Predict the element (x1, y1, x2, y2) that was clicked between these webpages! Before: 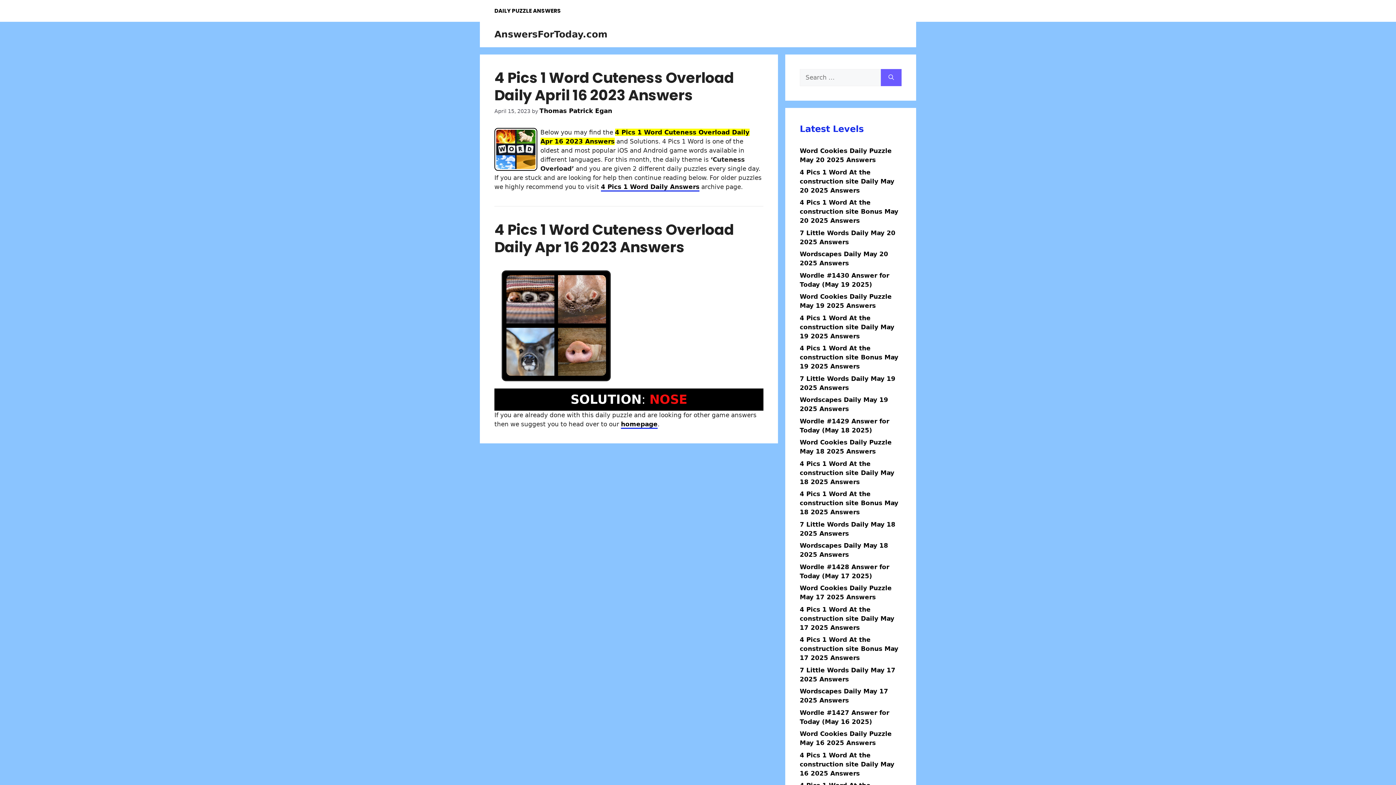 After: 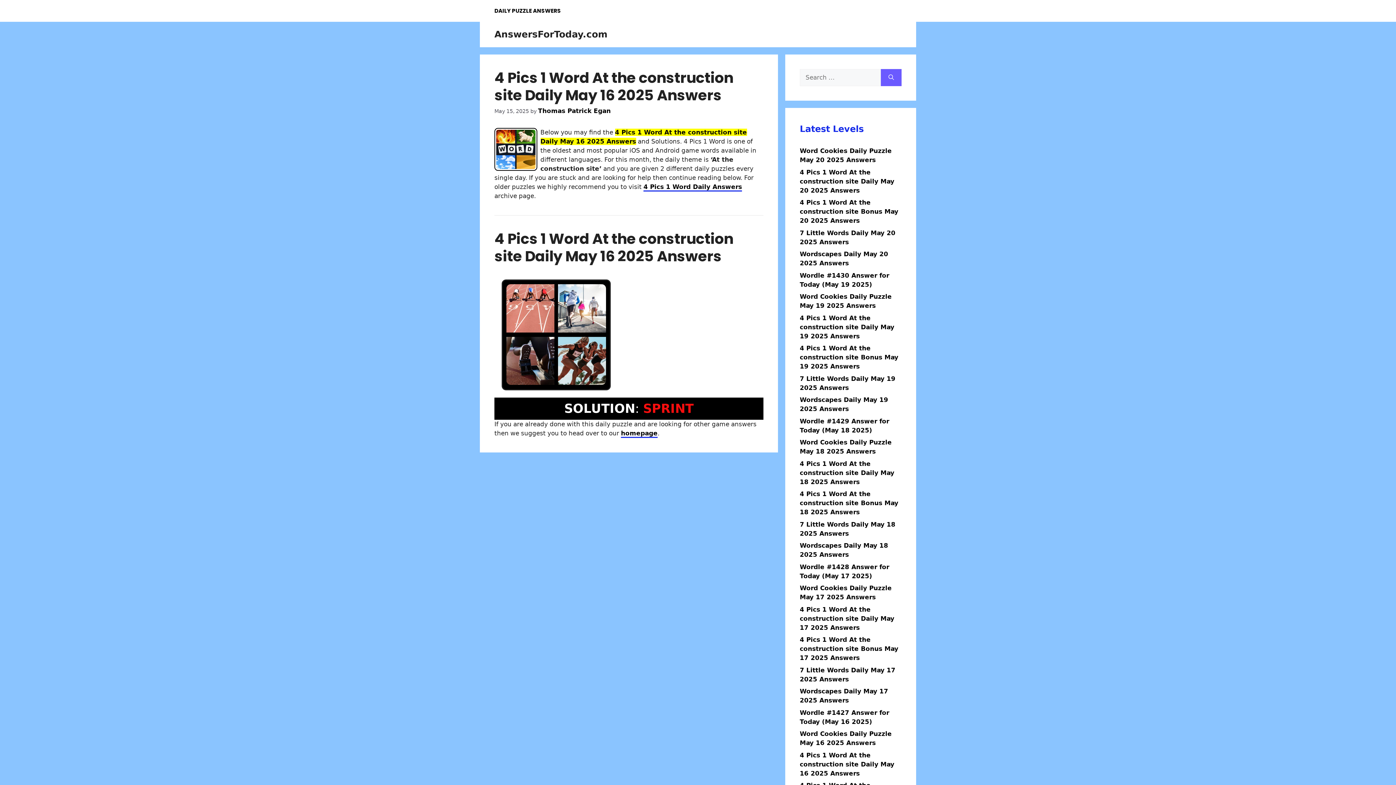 Action: bbox: (800, 751, 894, 777) label: 4 Pics 1 Word At the construction site Daily May 16 2025 Answers